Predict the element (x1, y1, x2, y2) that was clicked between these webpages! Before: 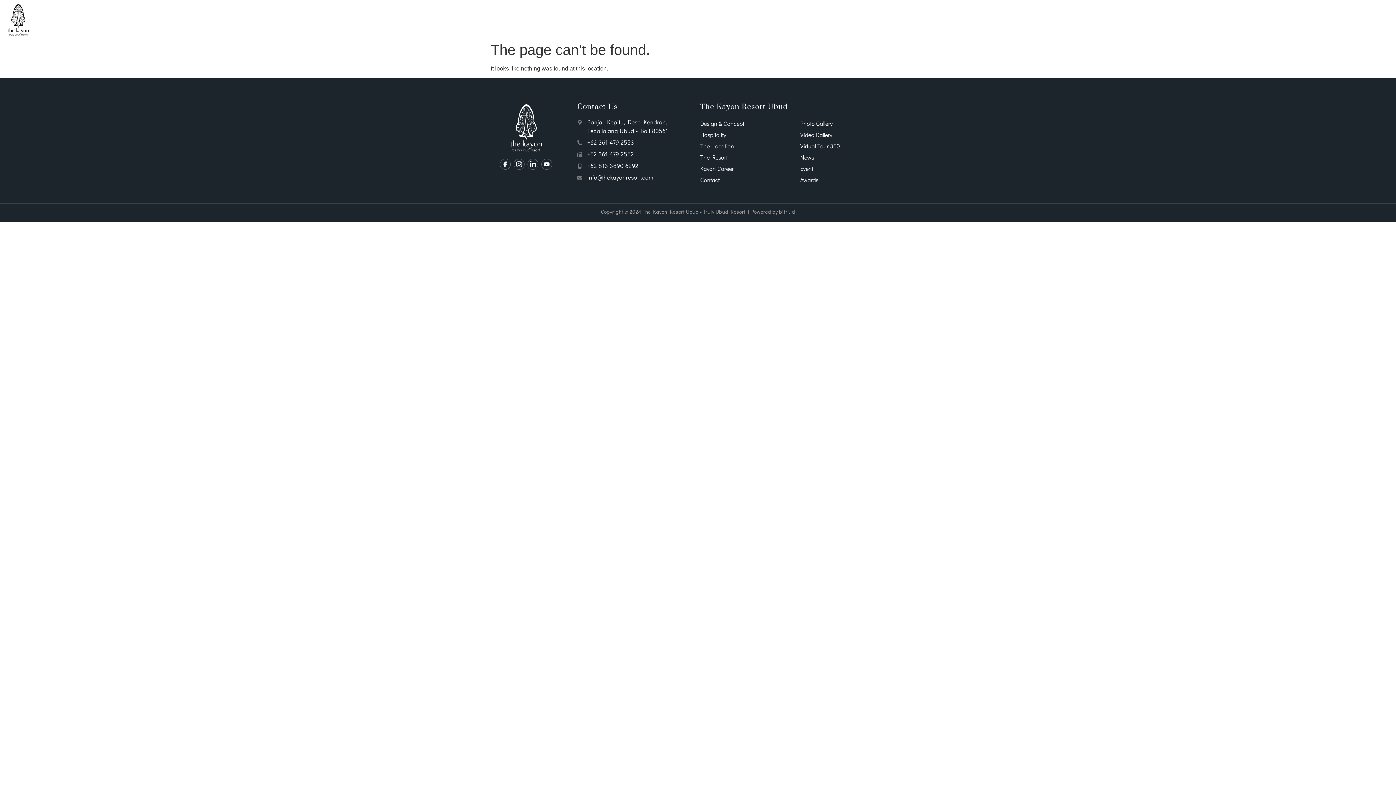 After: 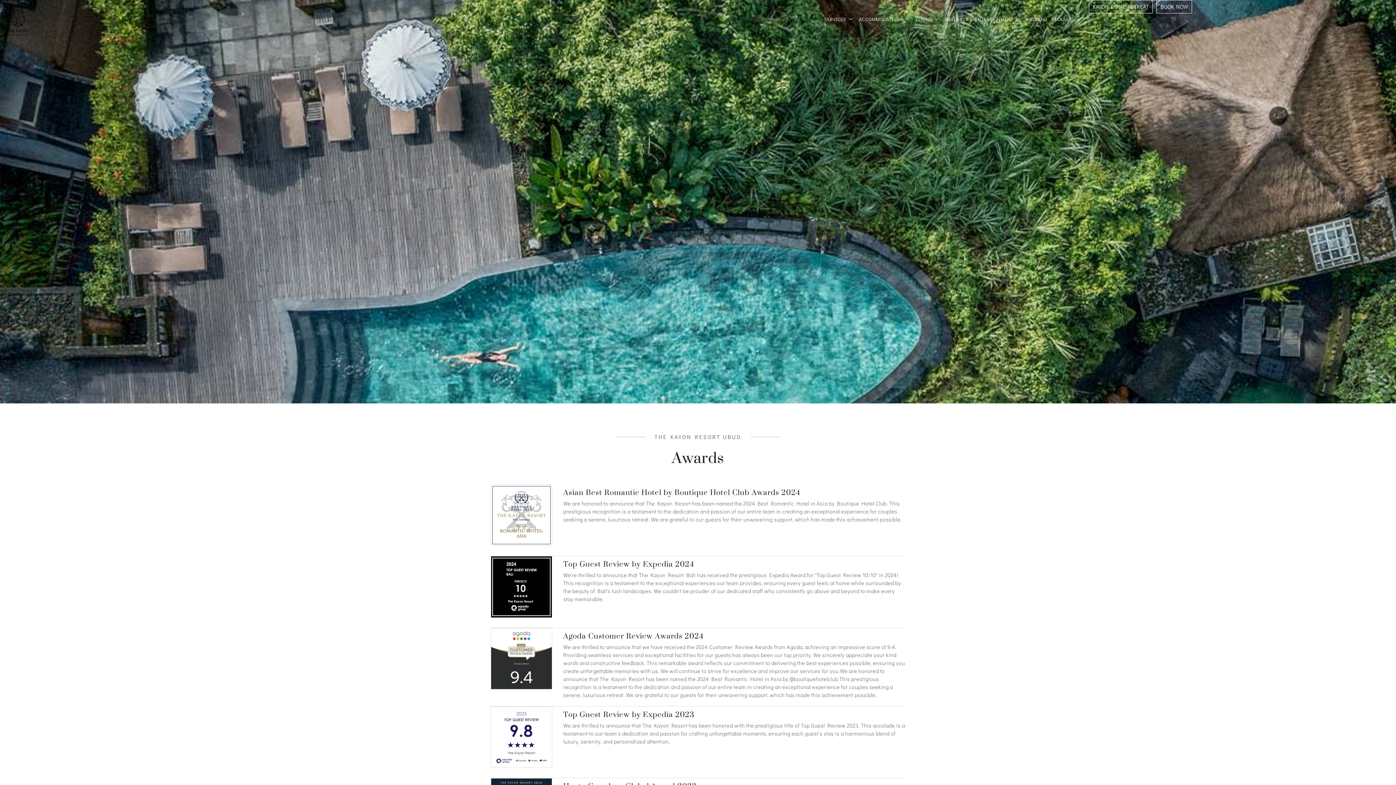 Action: label: Awards bbox: (800, 174, 818, 185)